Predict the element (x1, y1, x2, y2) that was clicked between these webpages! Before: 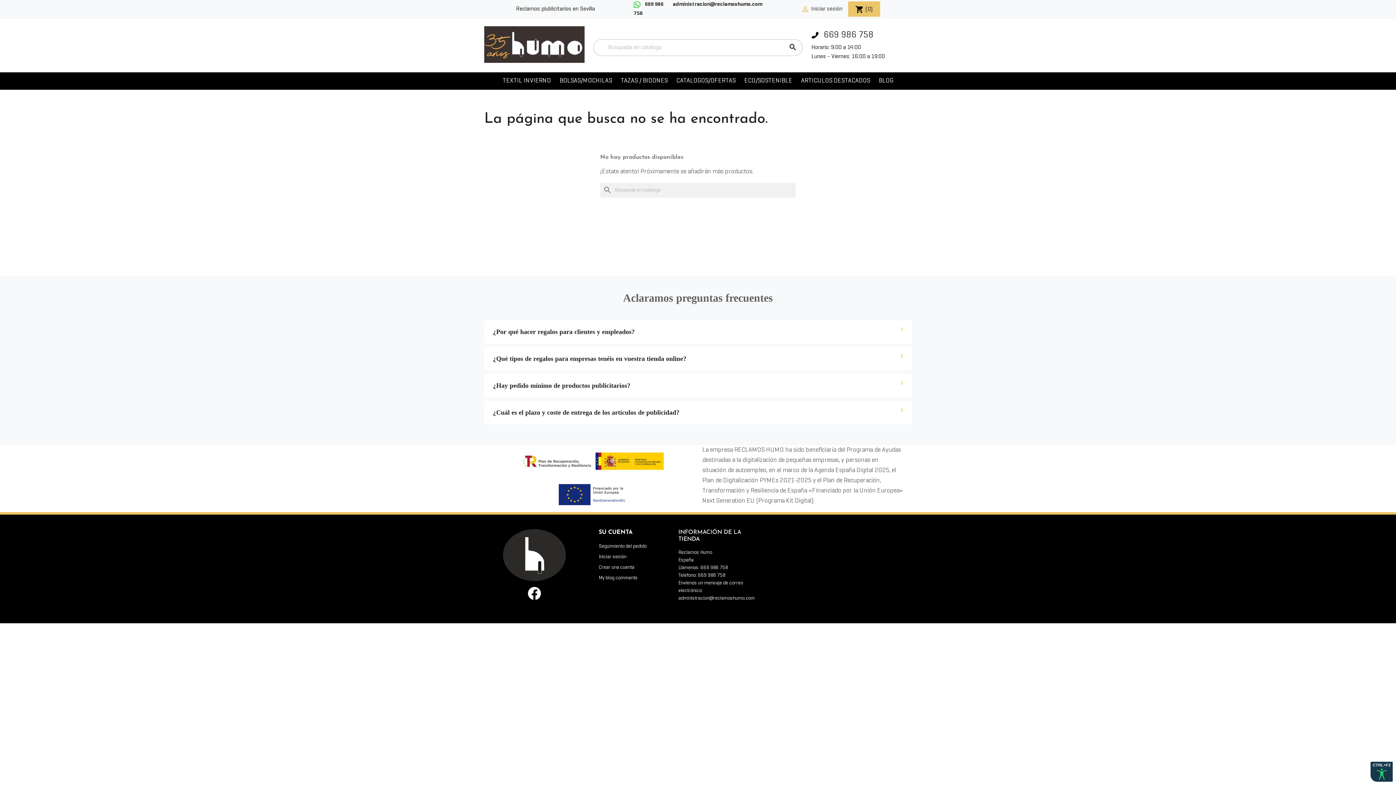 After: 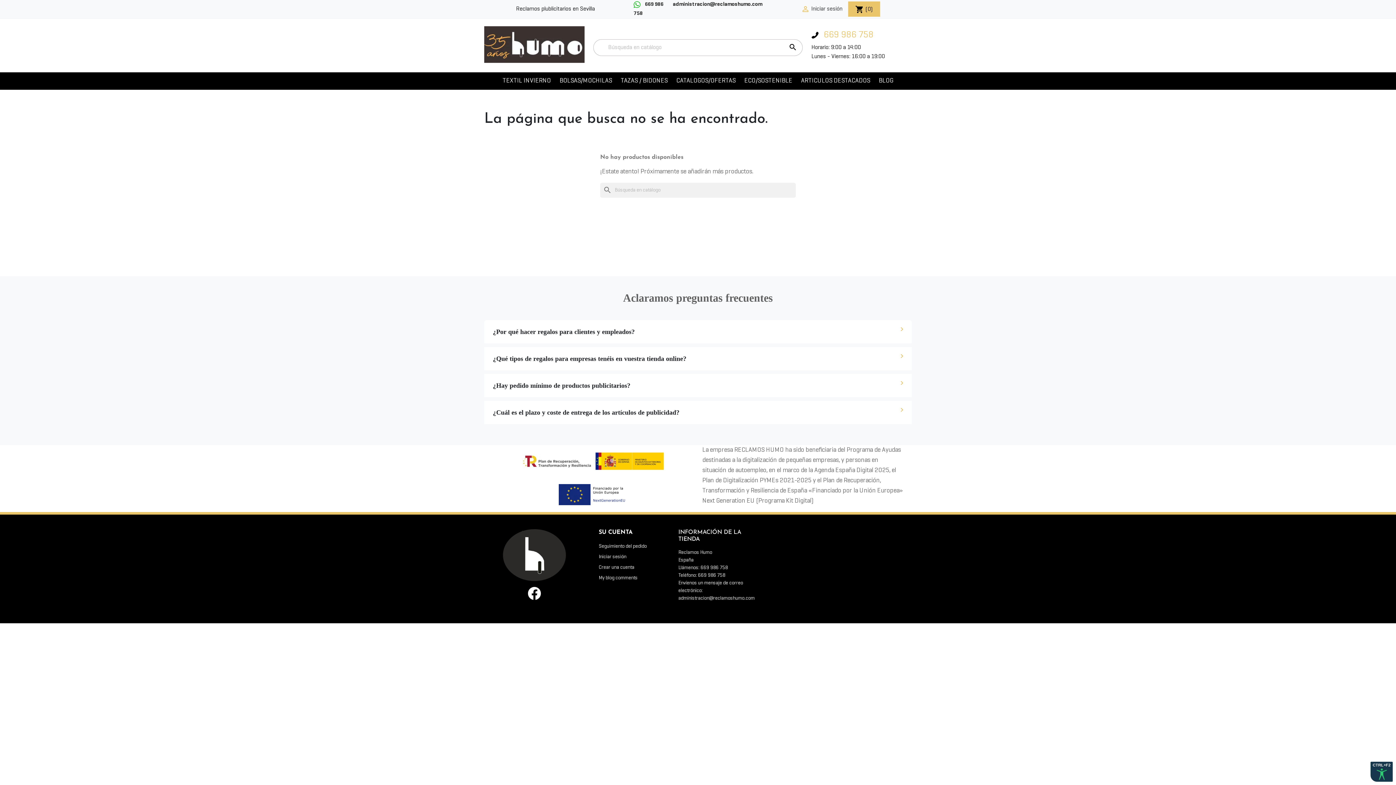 Action: bbox: (811, 30, 873, 39) label:  669 986 758